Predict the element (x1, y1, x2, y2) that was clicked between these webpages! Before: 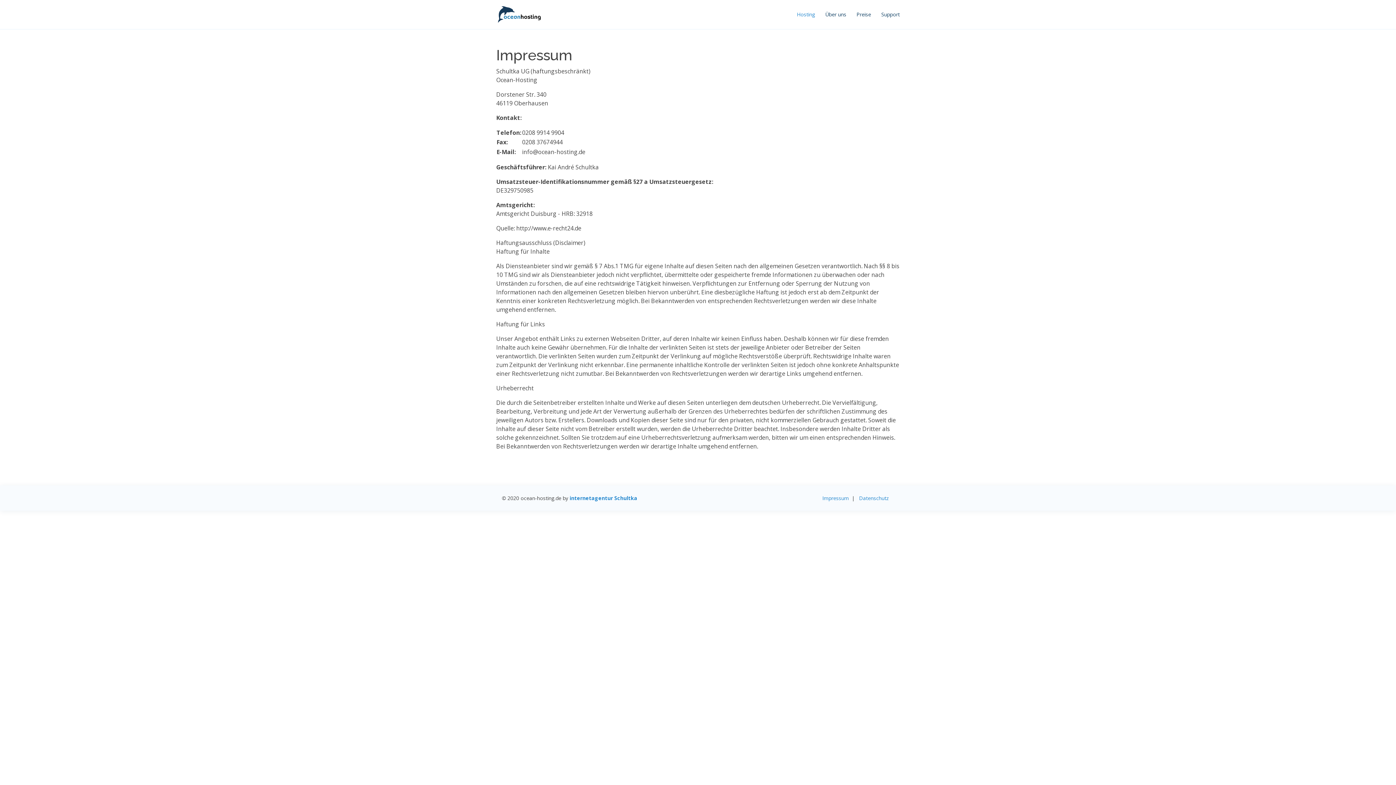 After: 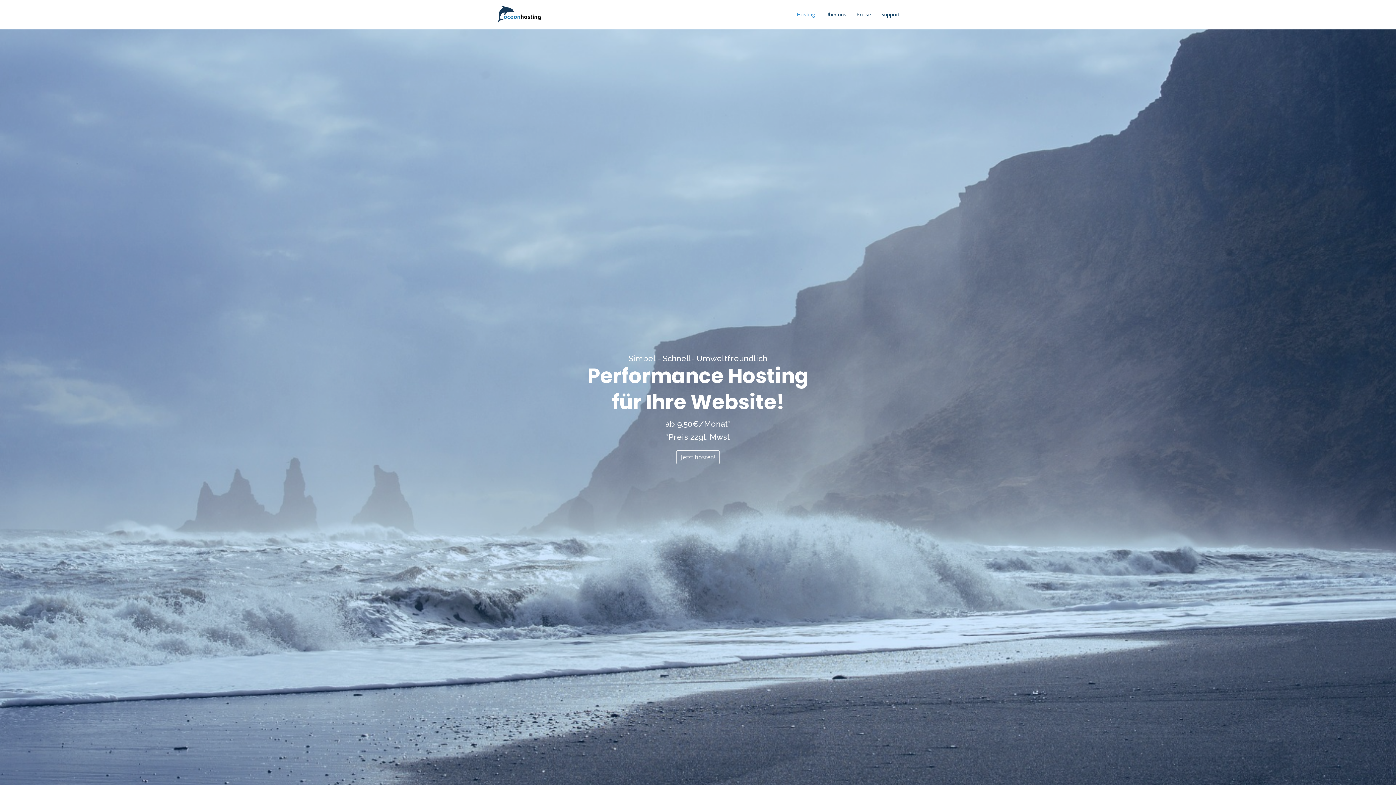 Action: bbox: (496, 5, 543, 23)